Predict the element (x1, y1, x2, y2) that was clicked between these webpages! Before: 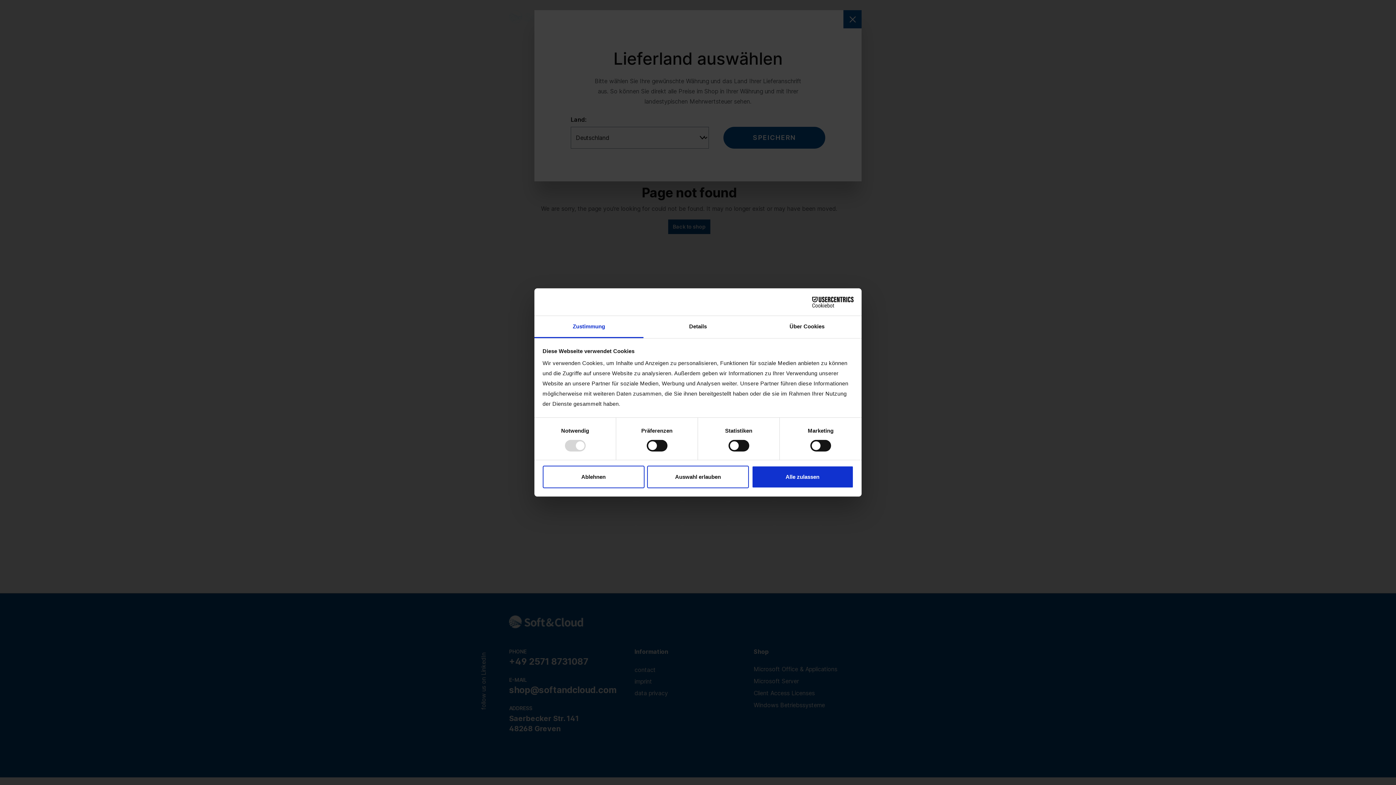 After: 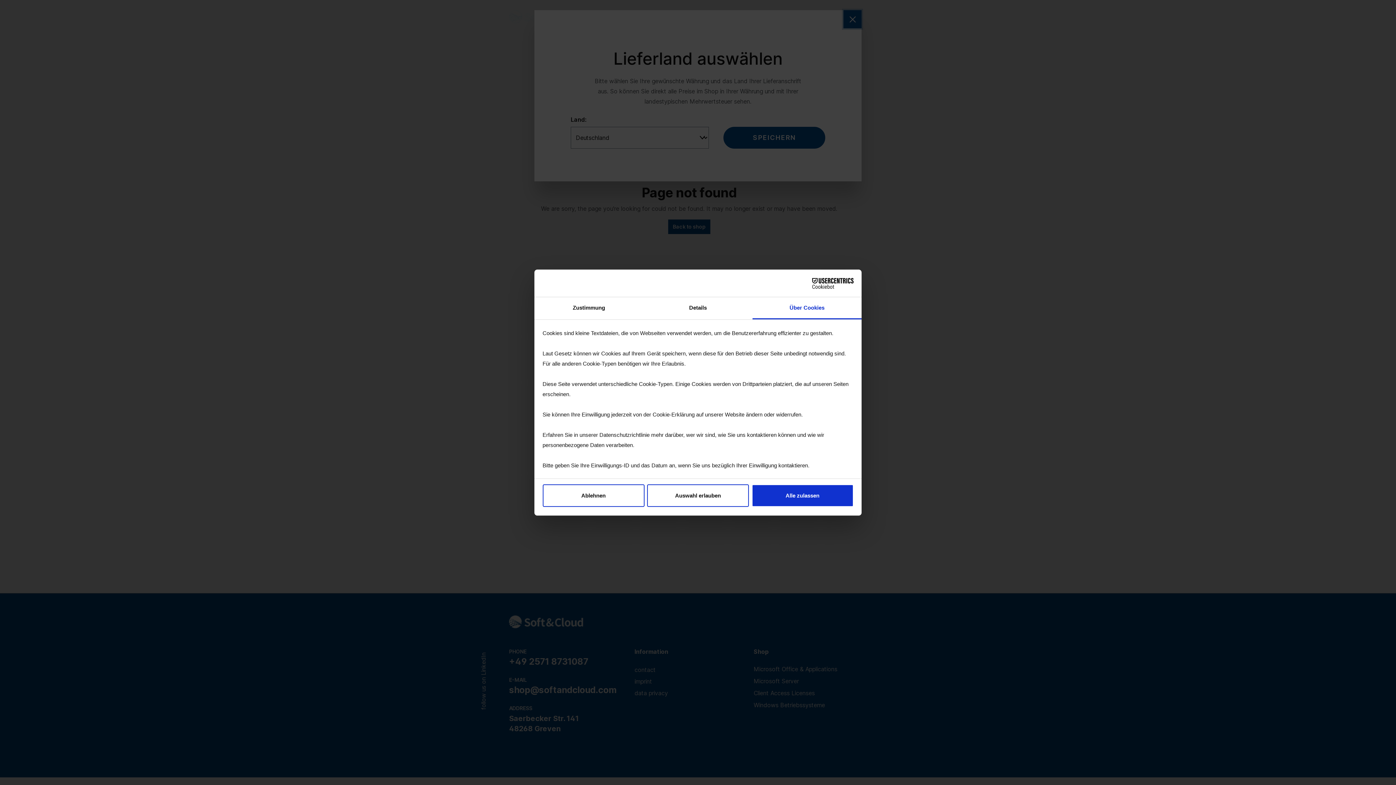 Action: bbox: (752, 316, 861, 338) label: Über Cookies